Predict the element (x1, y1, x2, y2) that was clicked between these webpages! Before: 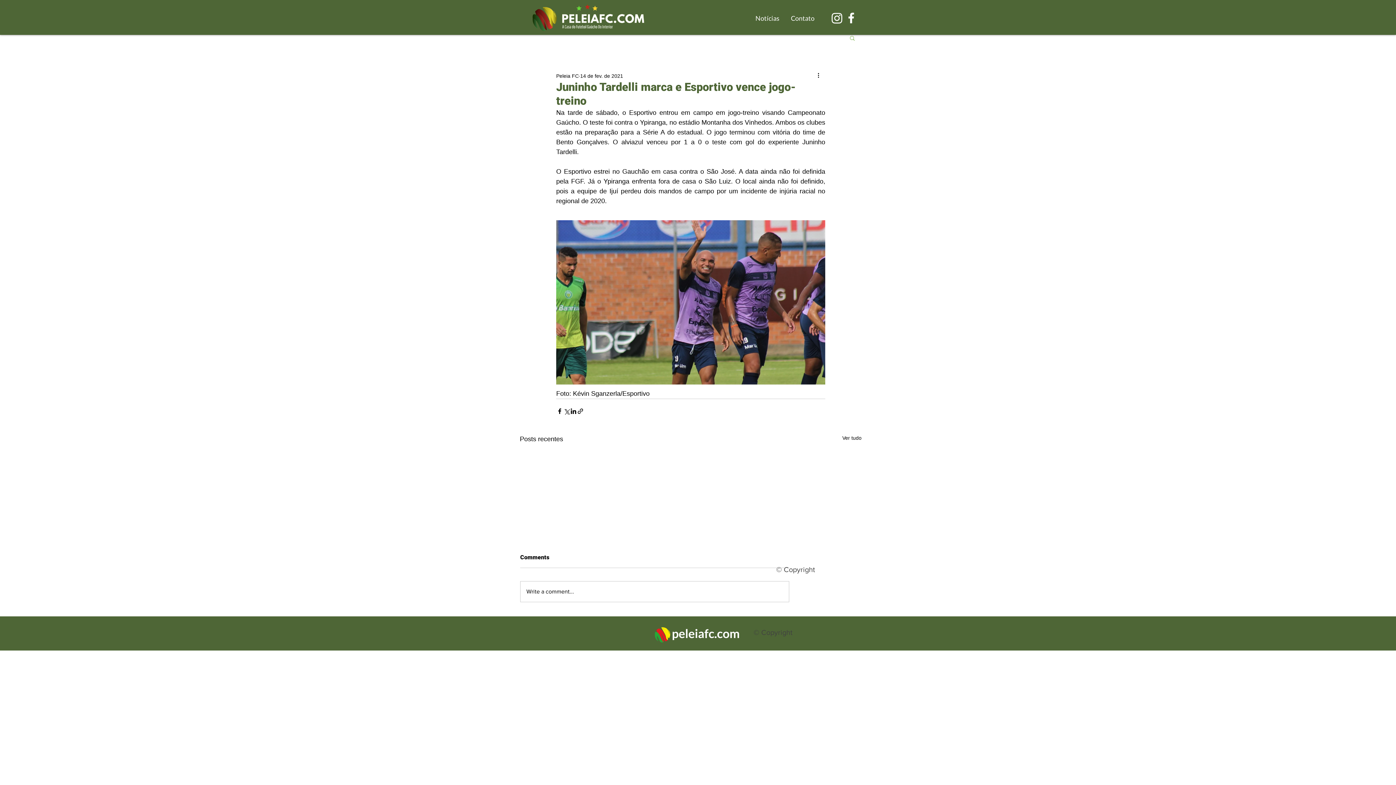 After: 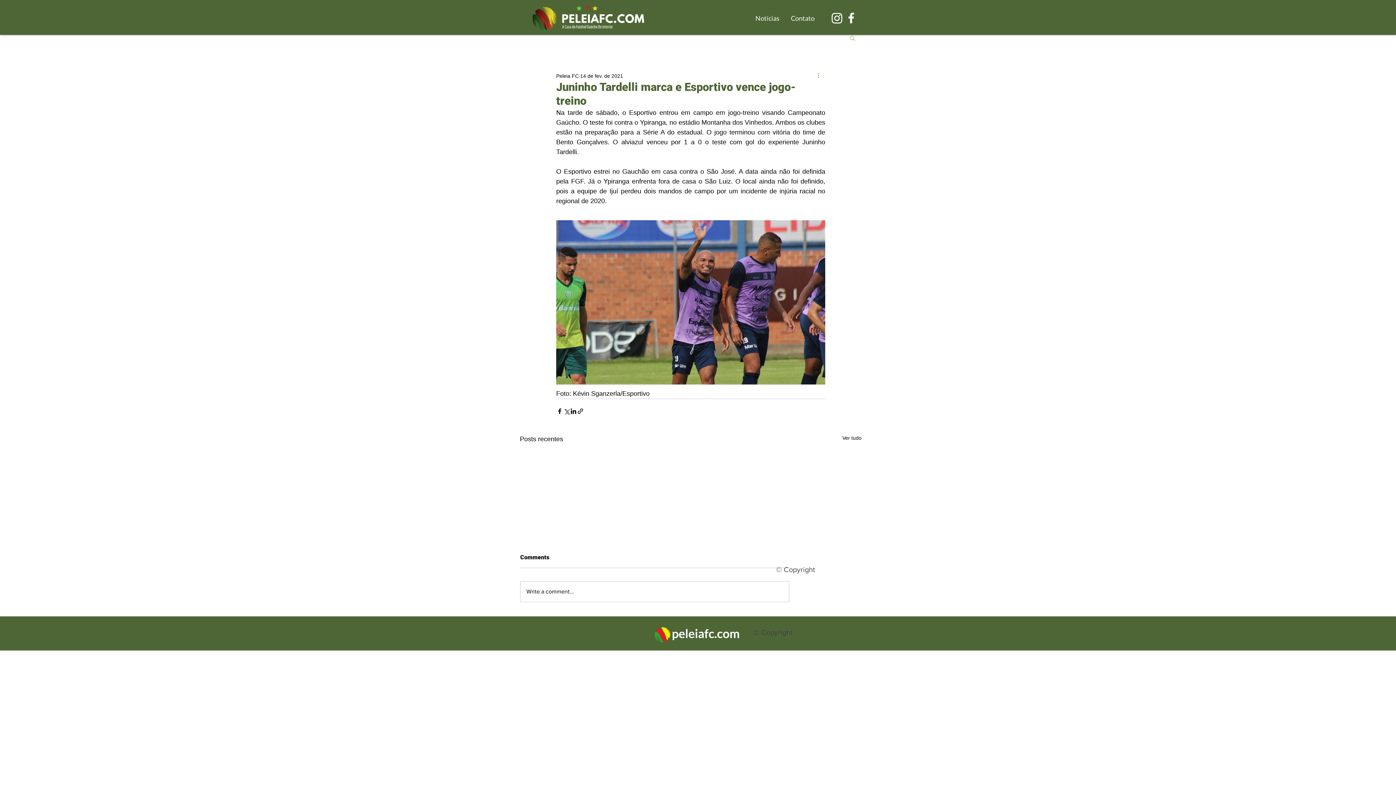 Action: label: Mais ações bbox: (816, 71, 825, 80)